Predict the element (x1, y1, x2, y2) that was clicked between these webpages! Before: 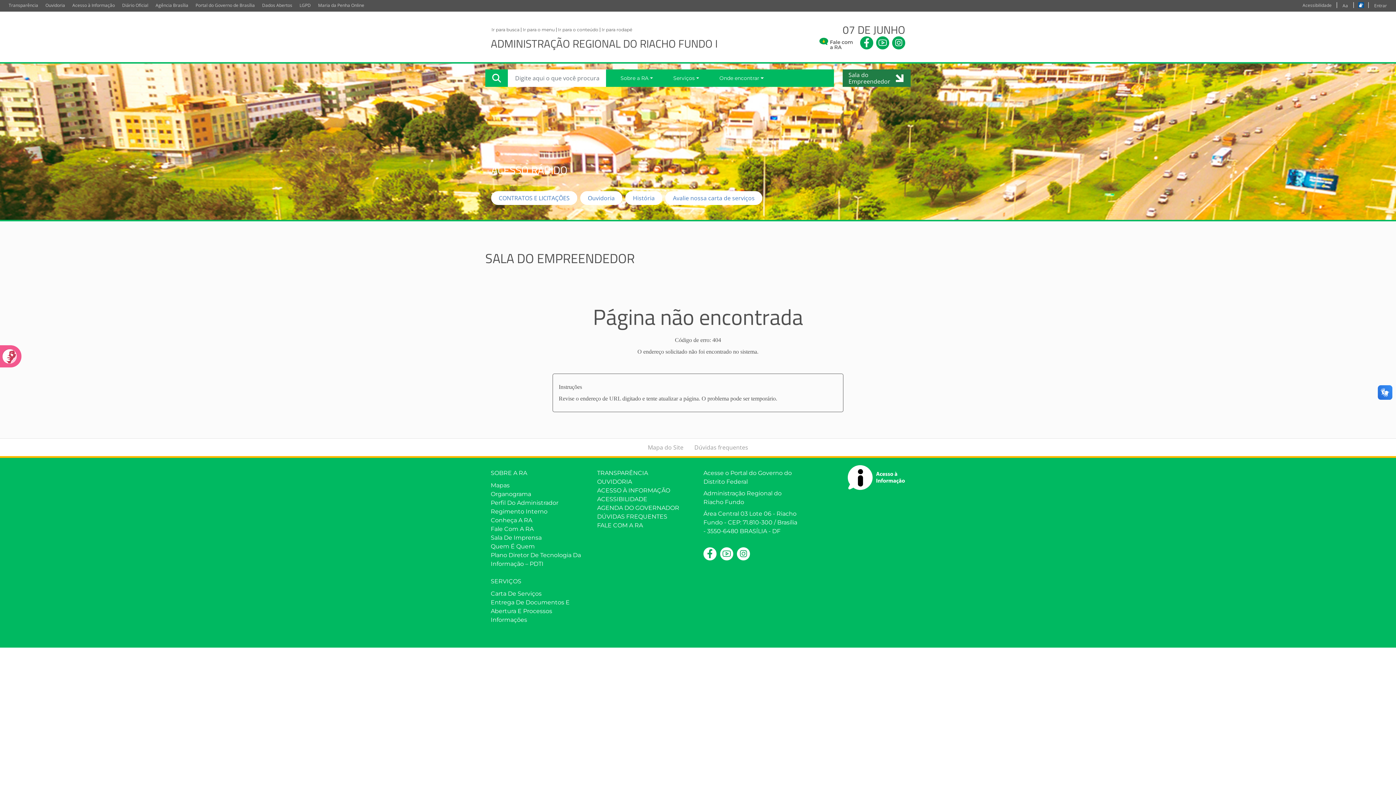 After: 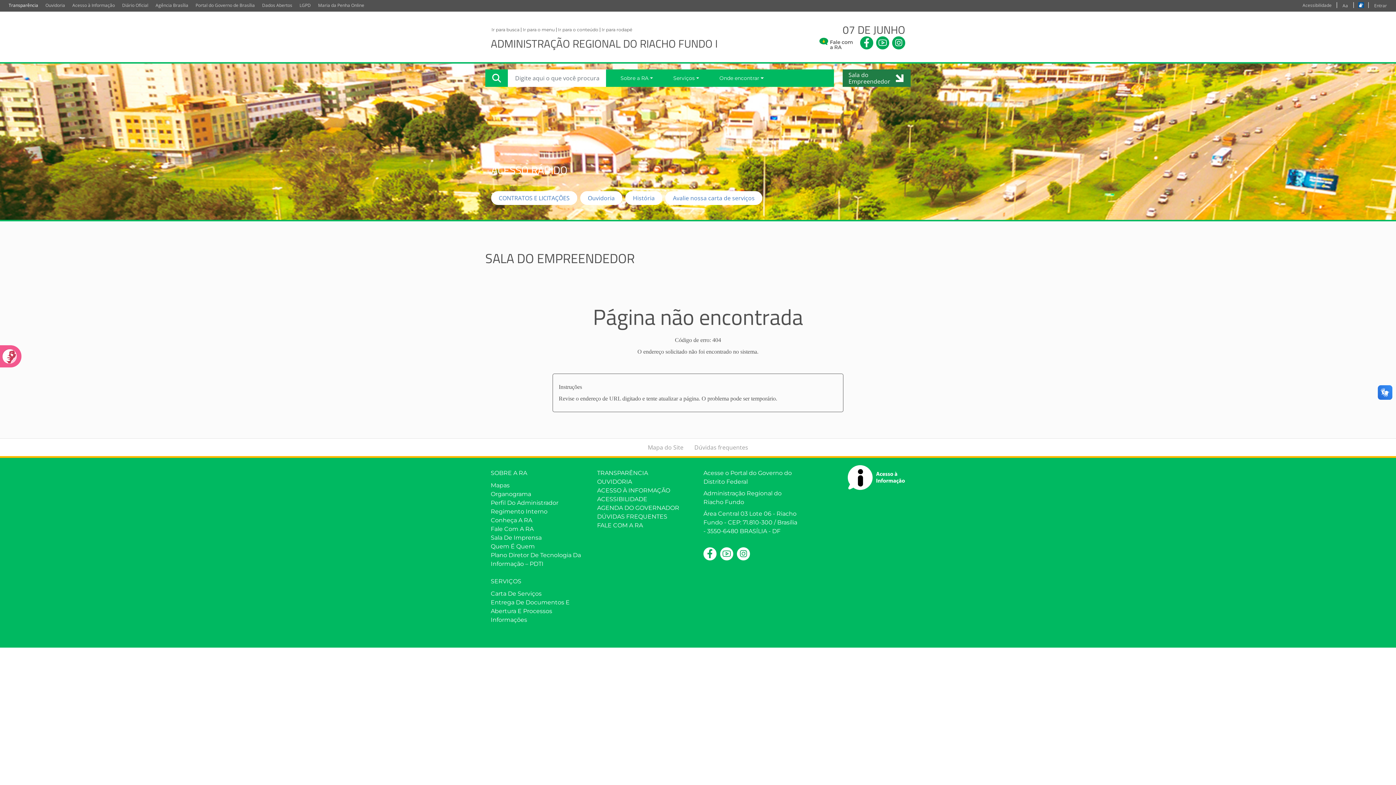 Action: label: Transparência bbox: (5, 0, 41, 10)